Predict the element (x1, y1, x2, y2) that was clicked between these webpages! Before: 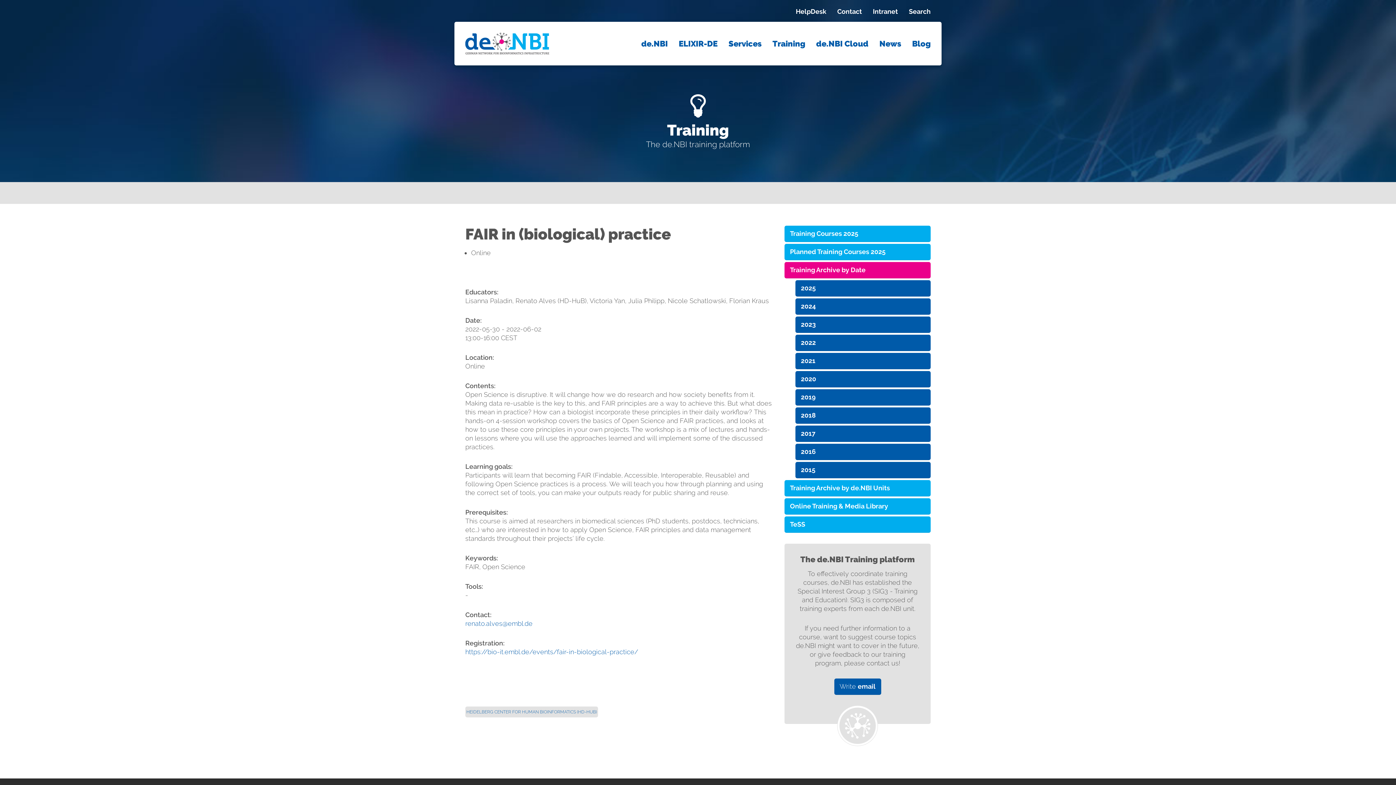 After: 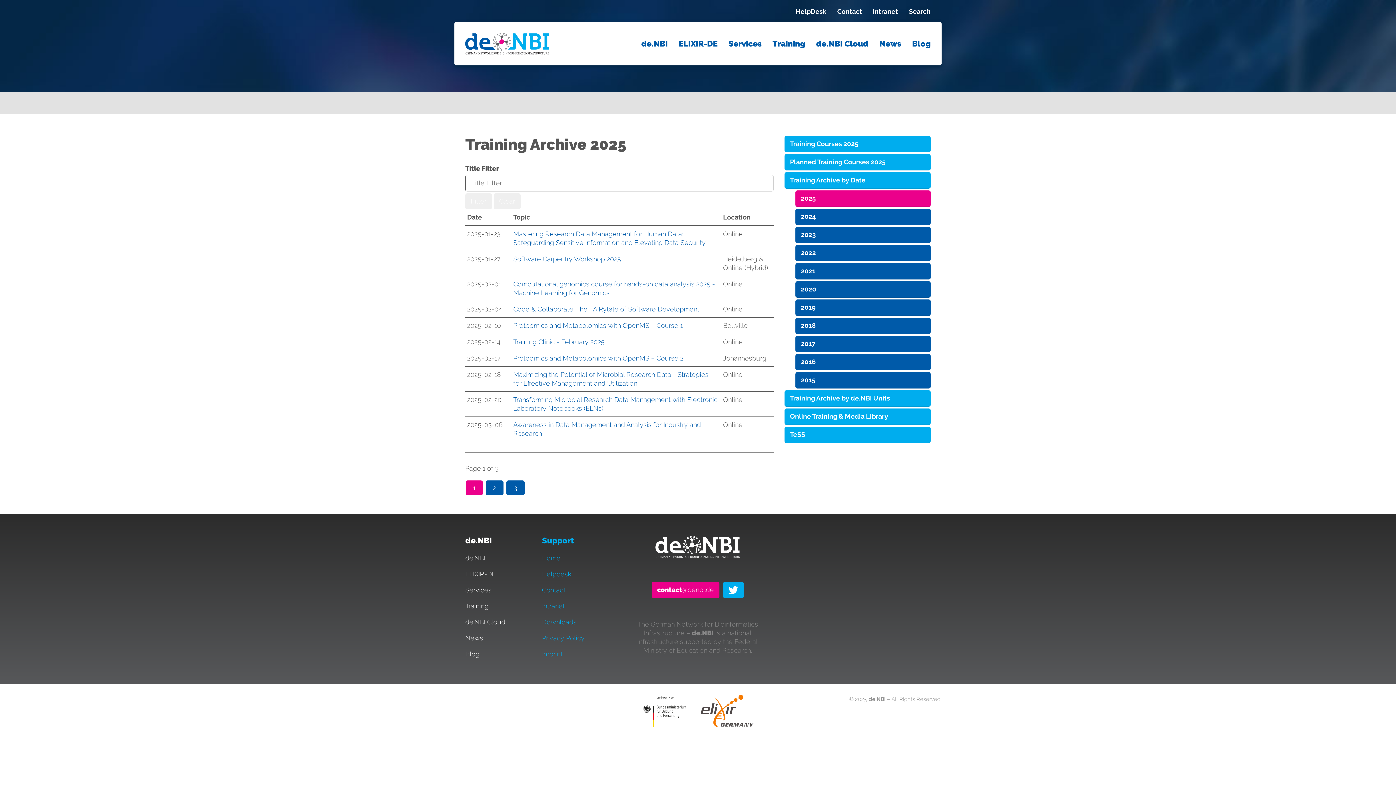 Action: label: 2025 bbox: (795, 280, 930, 296)